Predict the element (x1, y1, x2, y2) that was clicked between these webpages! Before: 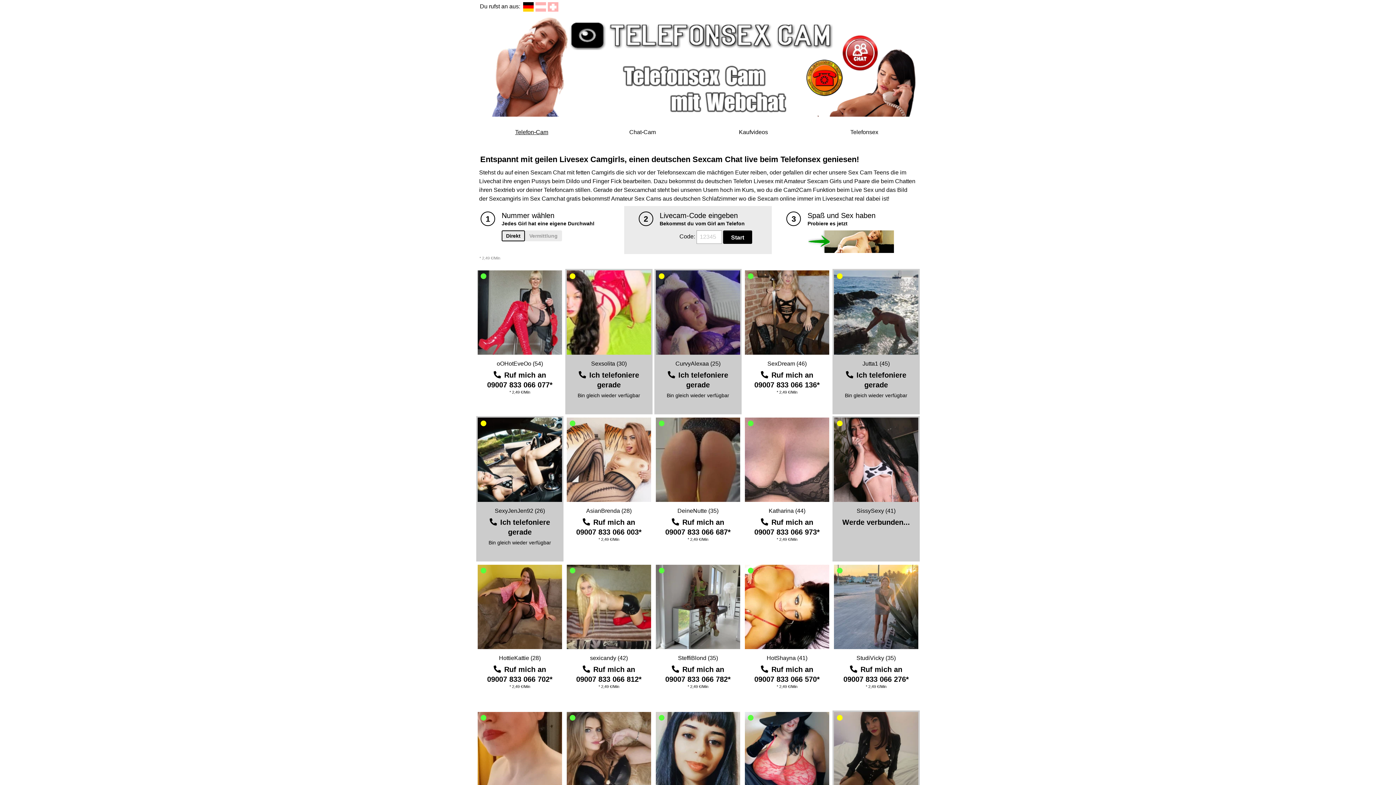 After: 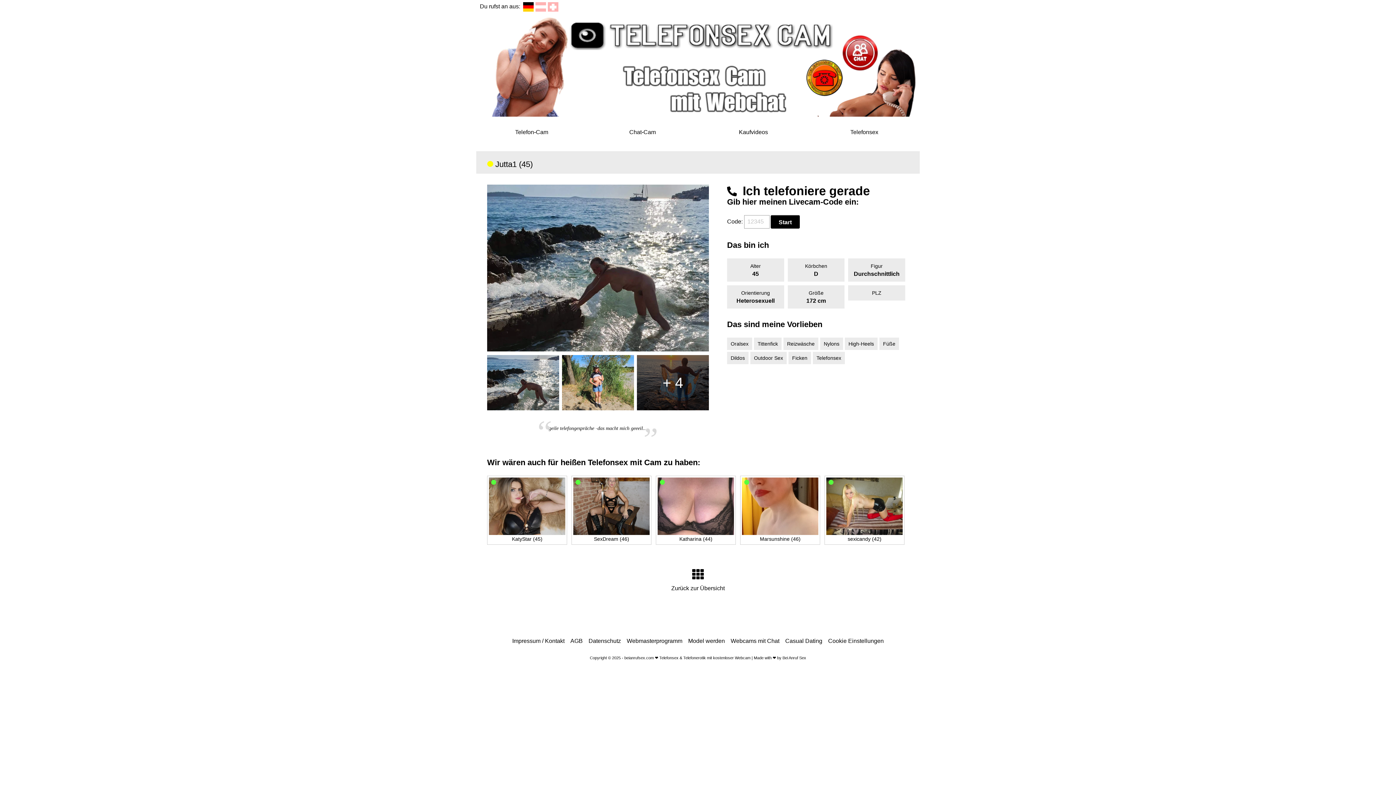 Action: bbox: (862, 360, 890, 366) label: Jutta1 (45)